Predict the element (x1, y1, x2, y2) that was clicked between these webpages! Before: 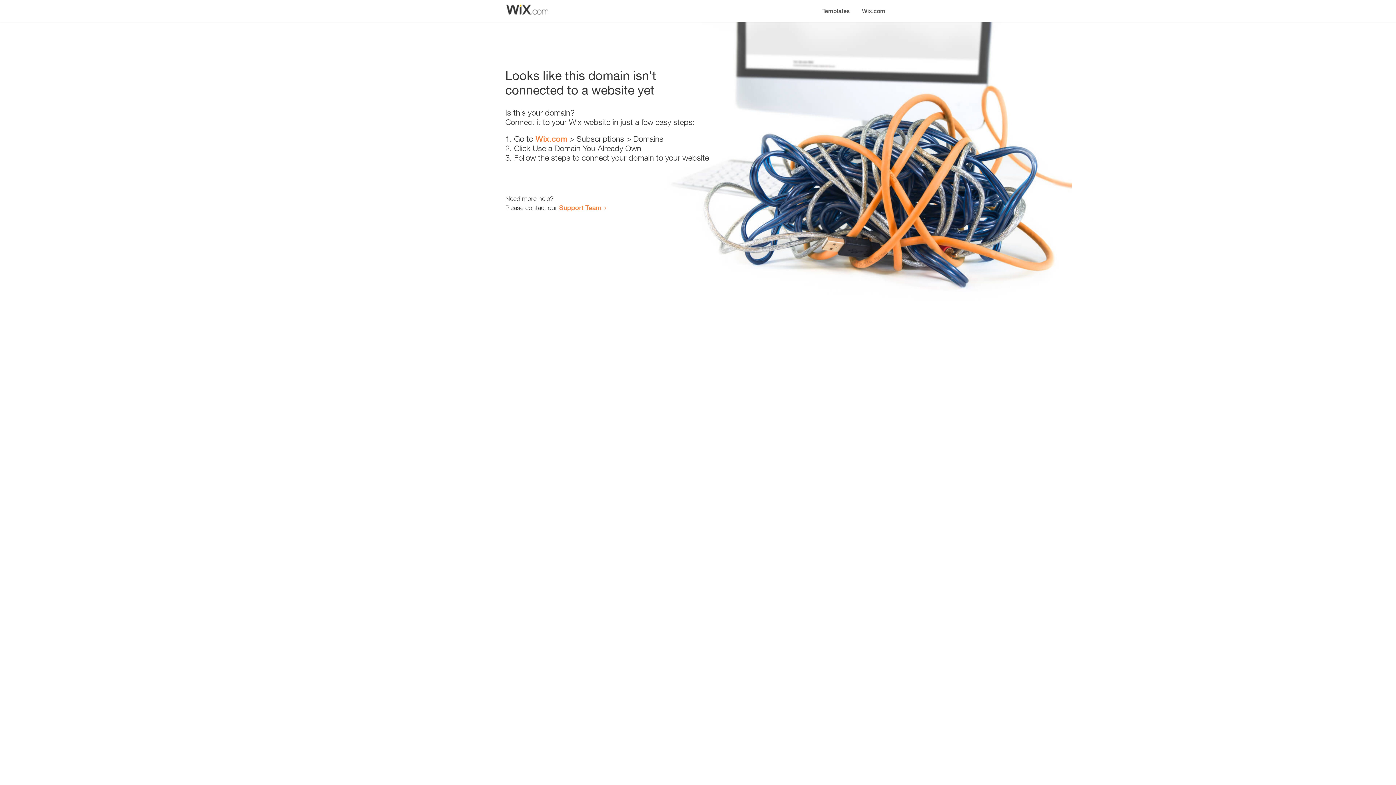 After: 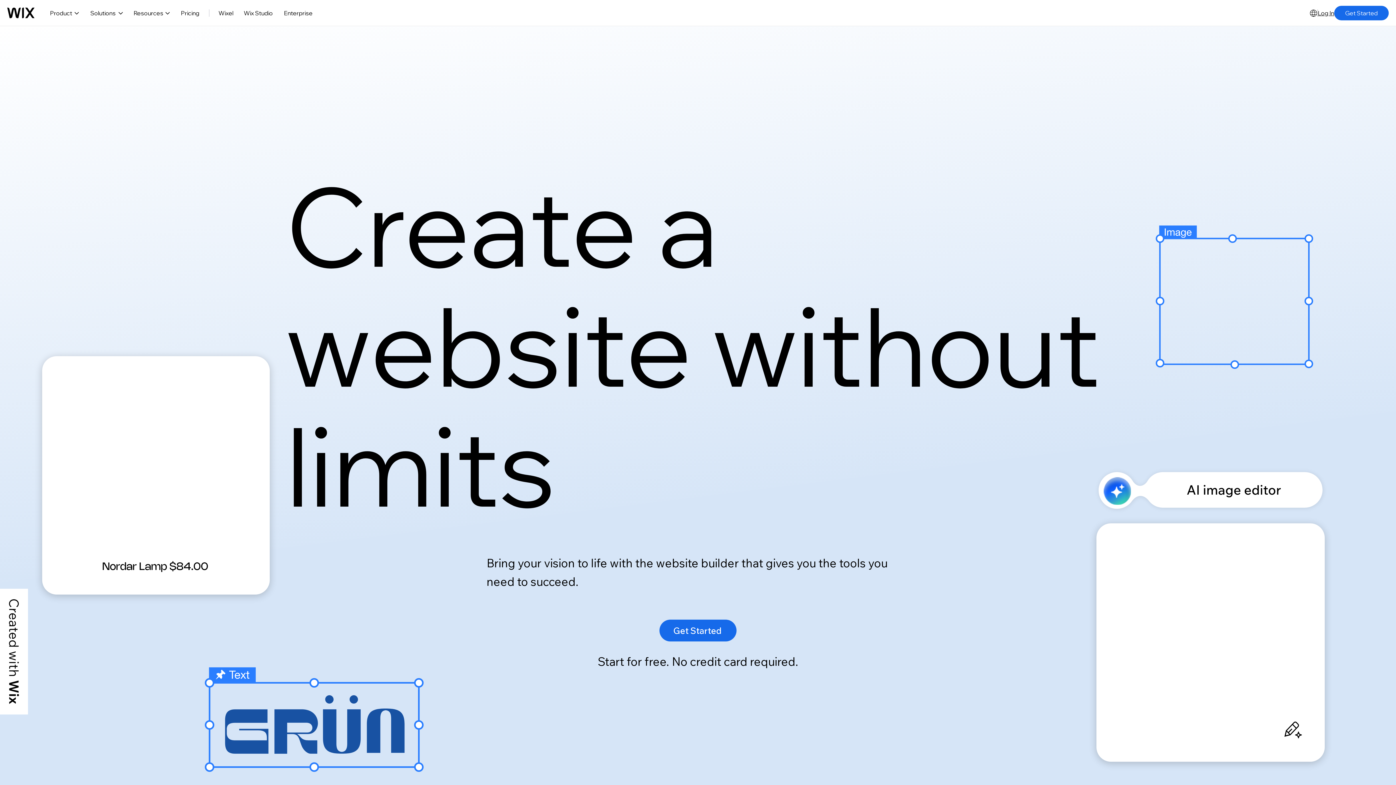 Action: label: Wix.com bbox: (535, 134, 567, 143)